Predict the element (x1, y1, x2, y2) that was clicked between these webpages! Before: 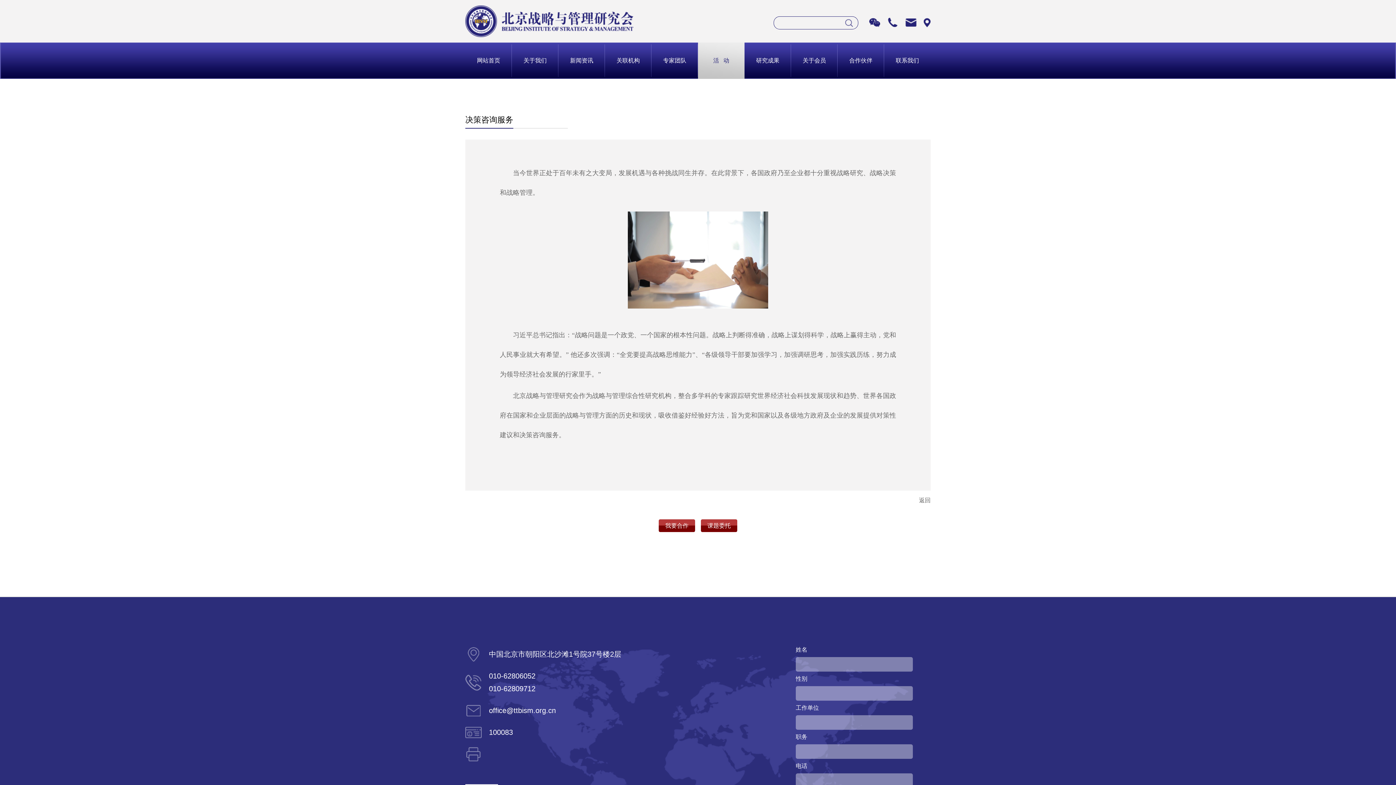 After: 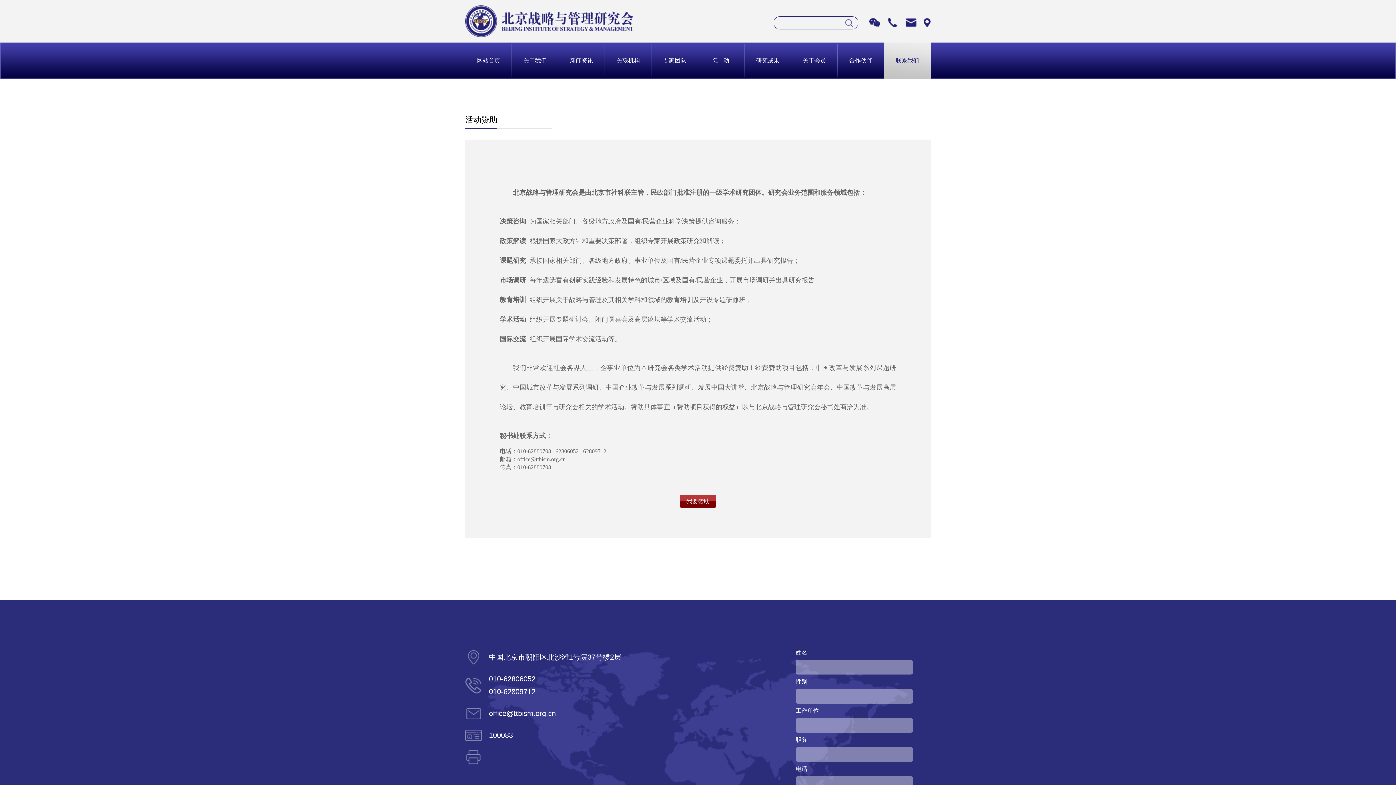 Action: bbox: (884, 42, 930, 78) label: 联系我们